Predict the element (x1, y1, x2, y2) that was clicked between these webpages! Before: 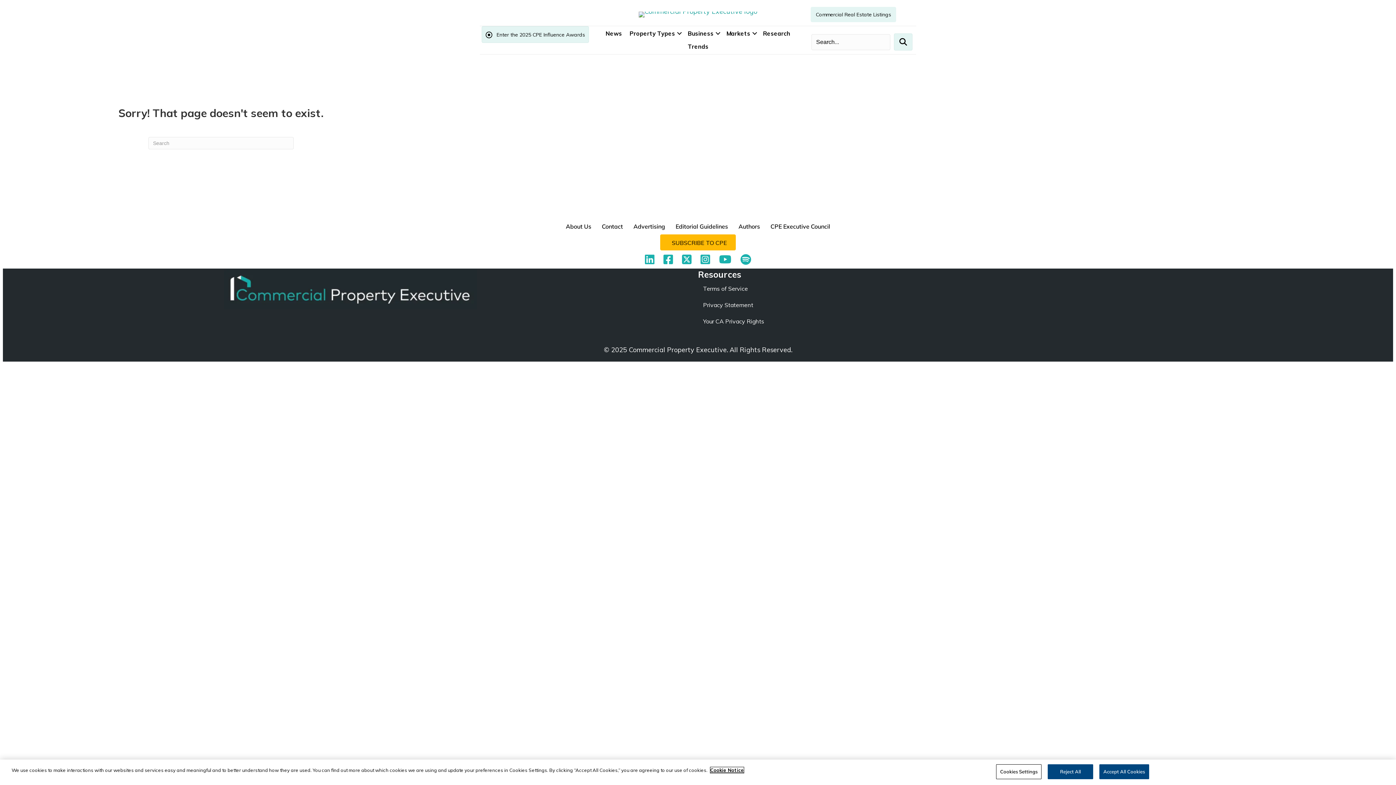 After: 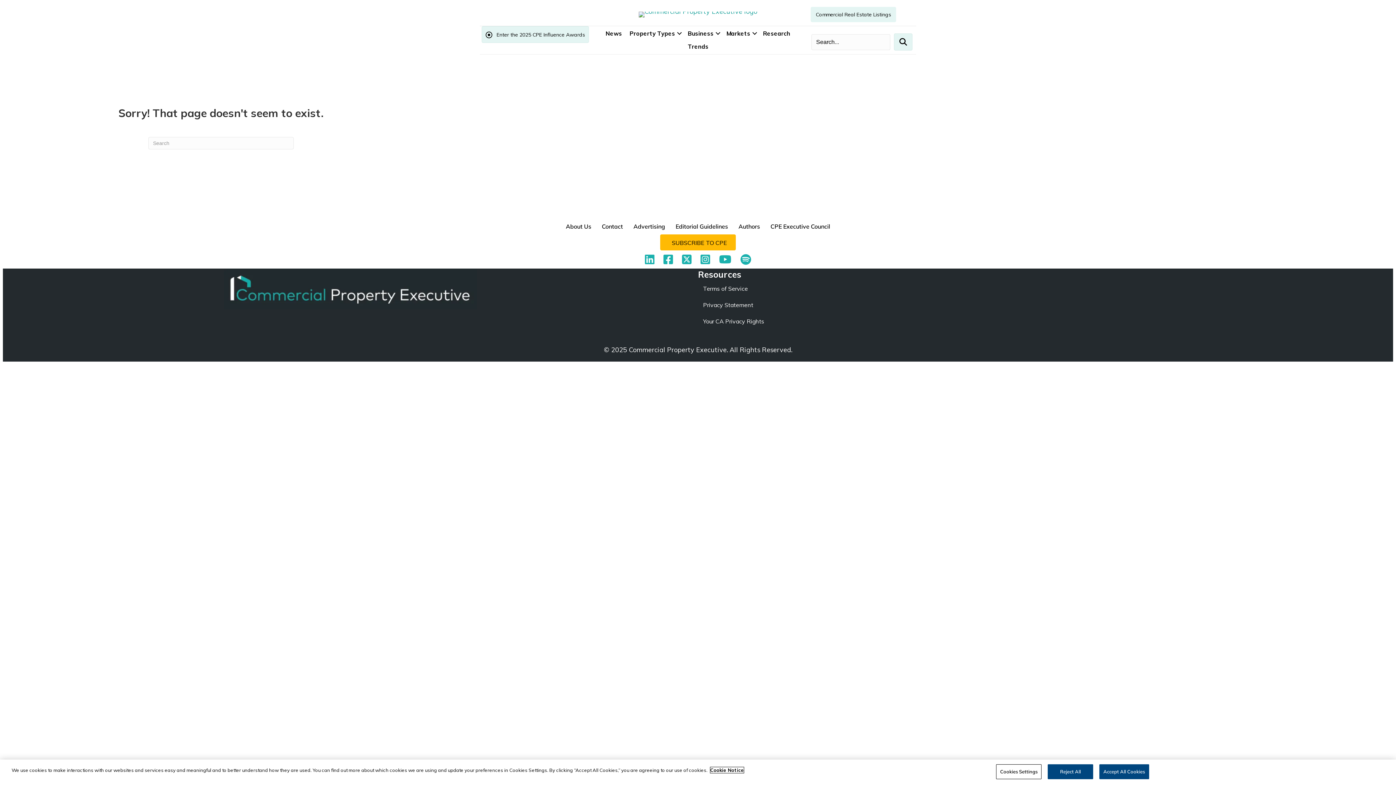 Action: label: More information about your privacy, opens in a new tab bbox: (710, 767, 744, 773)